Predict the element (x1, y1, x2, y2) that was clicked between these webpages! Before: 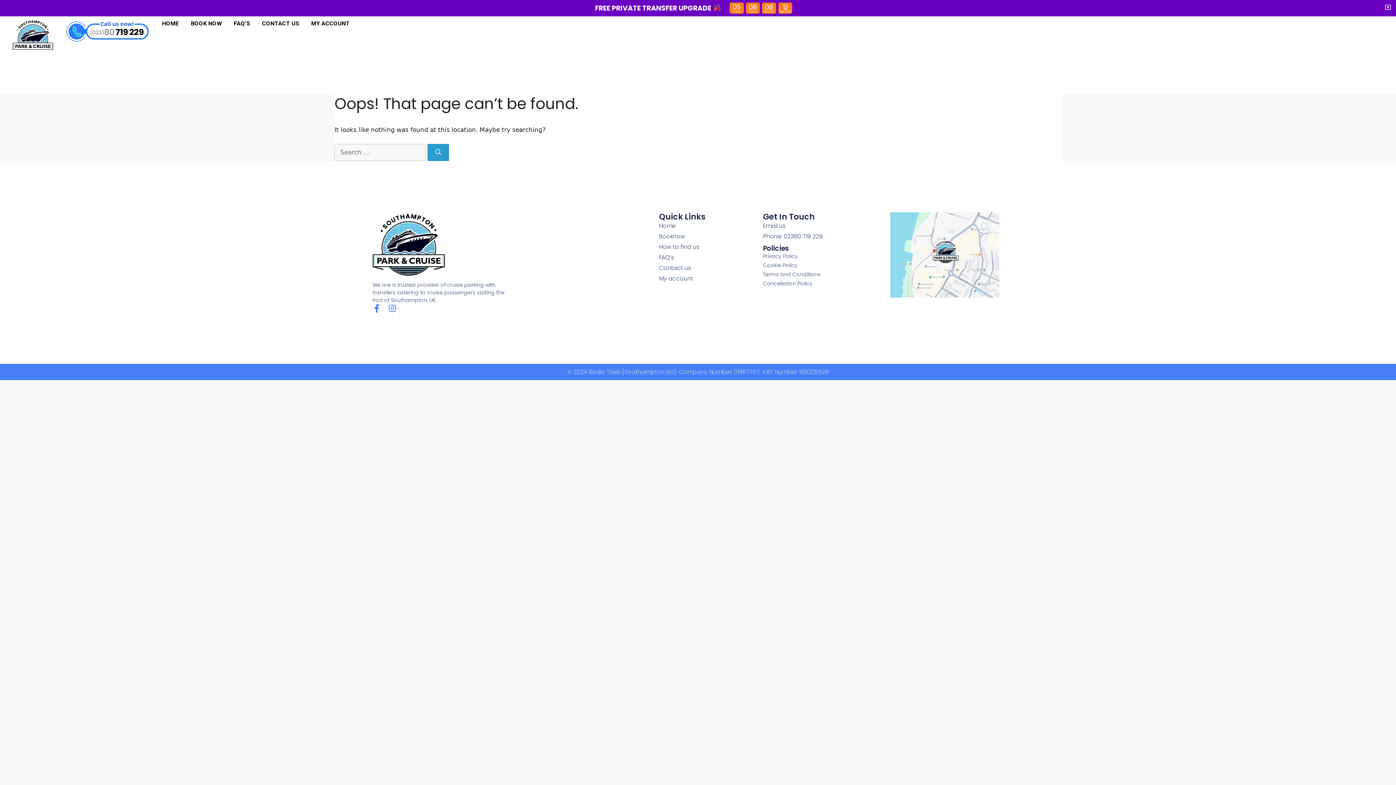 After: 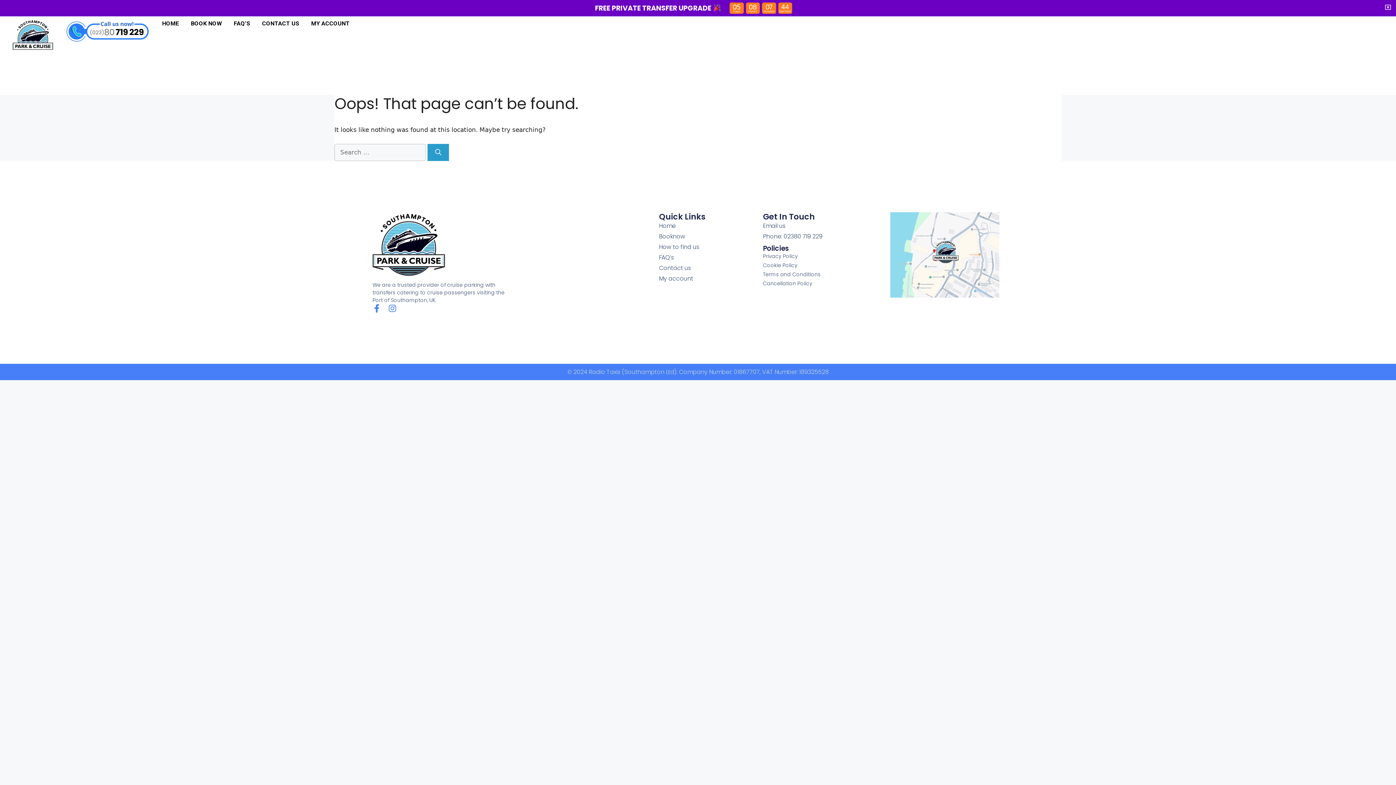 Action: bbox: (53, 20, 162, 42)